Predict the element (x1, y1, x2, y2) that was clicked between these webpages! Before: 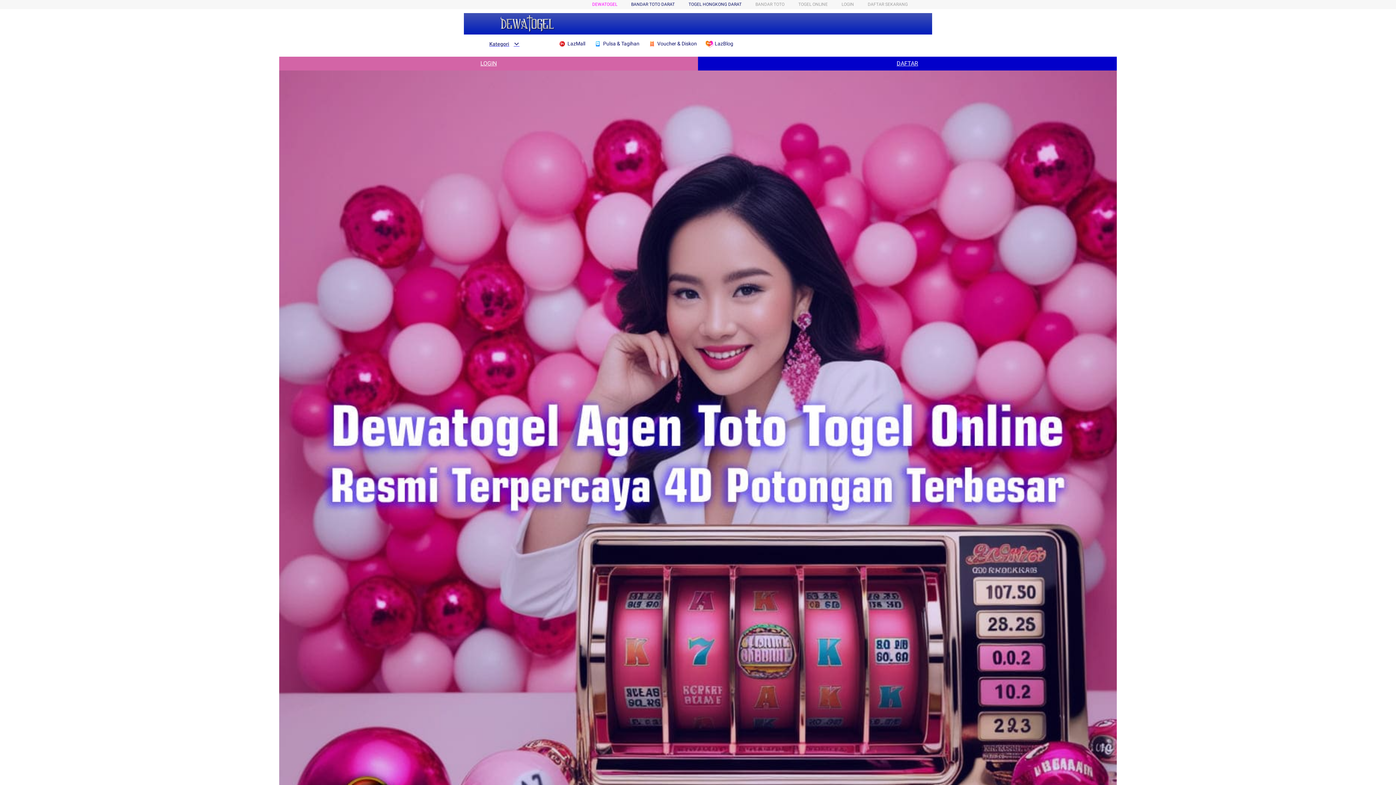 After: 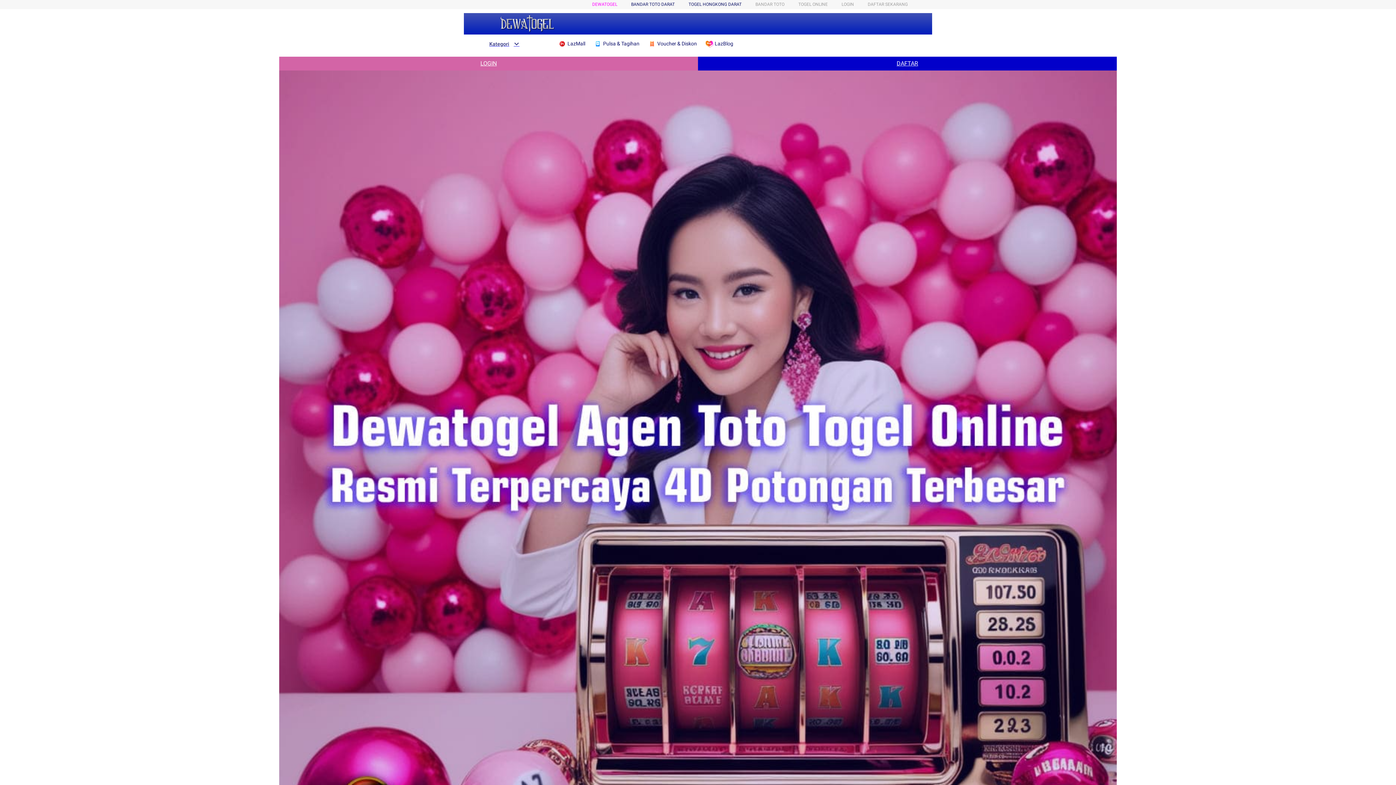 Action: bbox: (482, 40, 519, 47) label: Kategori